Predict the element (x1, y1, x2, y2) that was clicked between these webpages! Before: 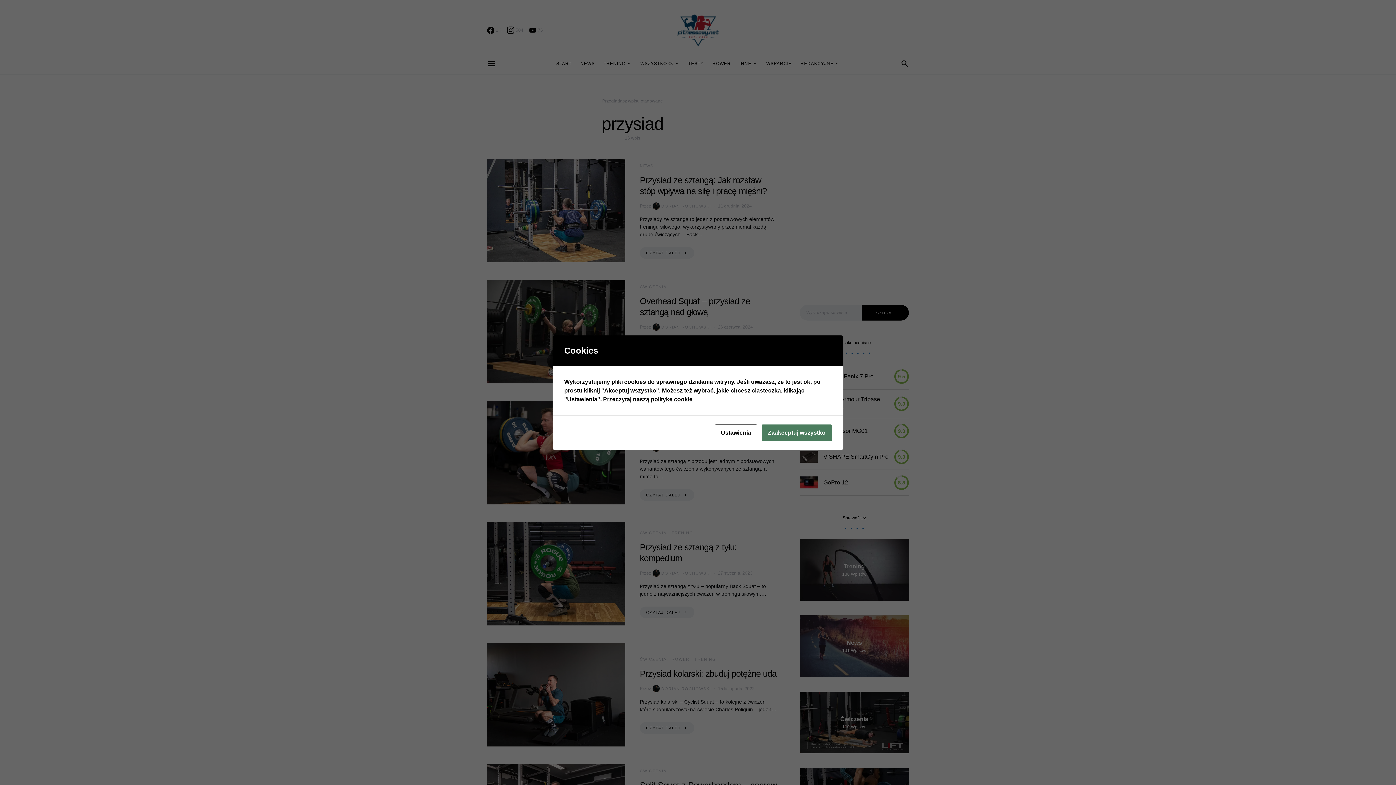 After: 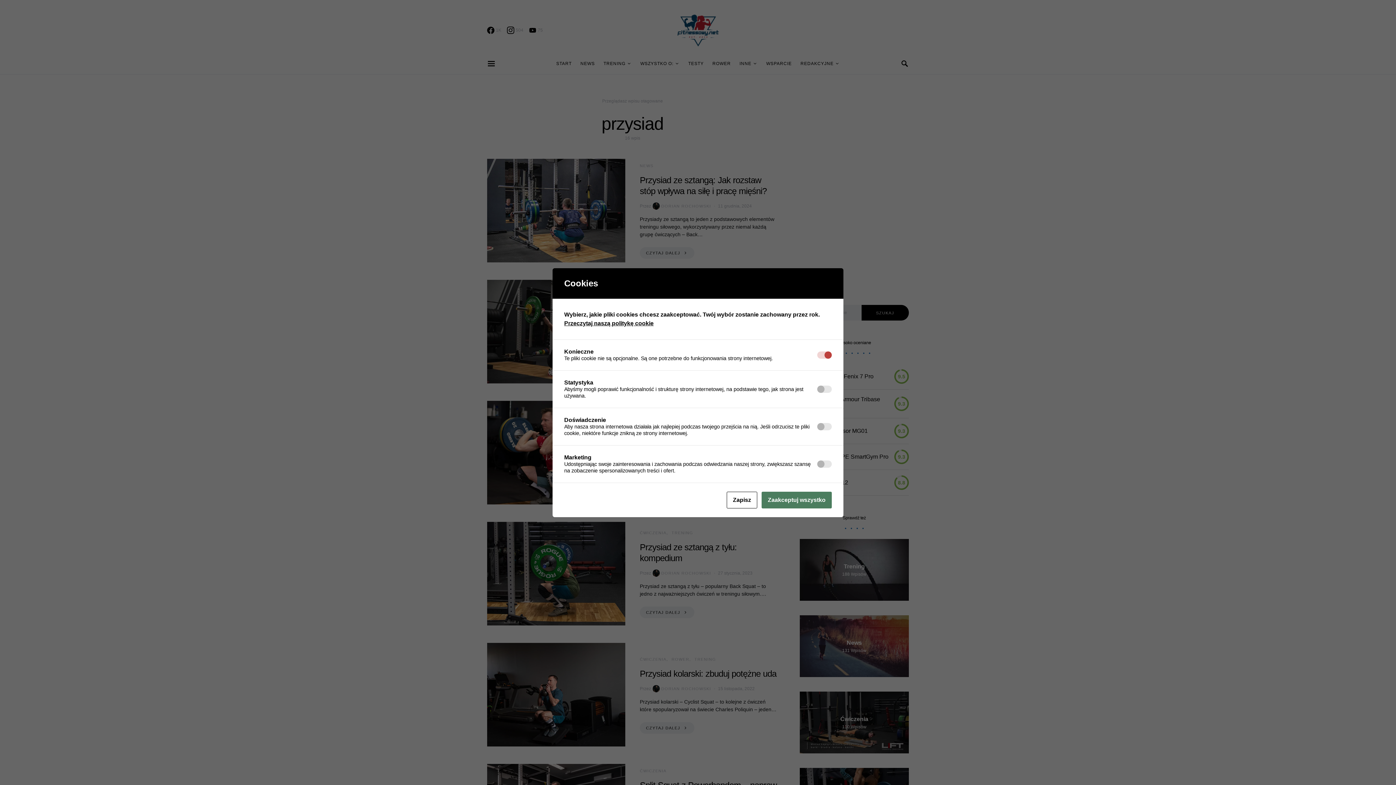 Action: label: Ustawienia bbox: (714, 424, 757, 441)